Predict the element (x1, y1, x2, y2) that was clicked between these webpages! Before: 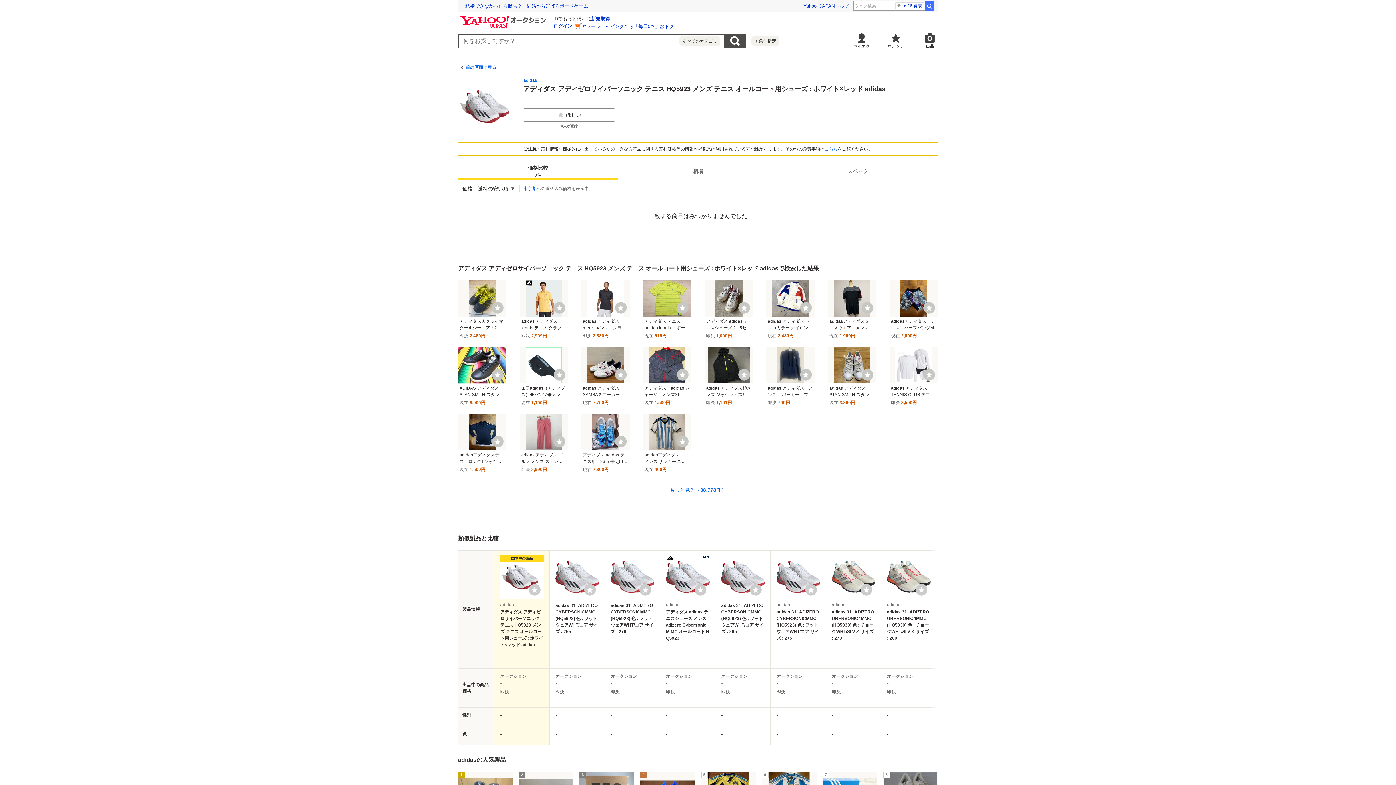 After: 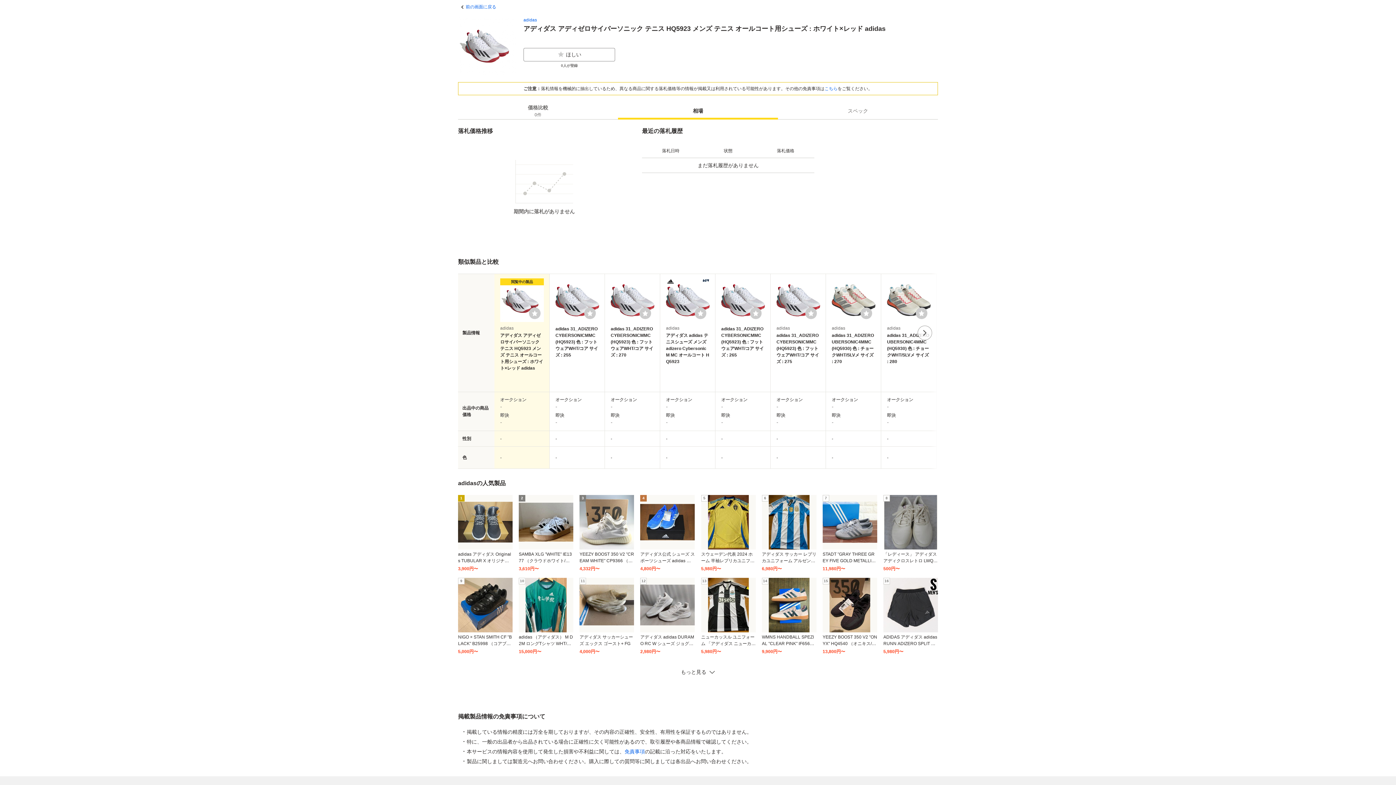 Action: bbox: (693, 167, 703, 175) label: 相場